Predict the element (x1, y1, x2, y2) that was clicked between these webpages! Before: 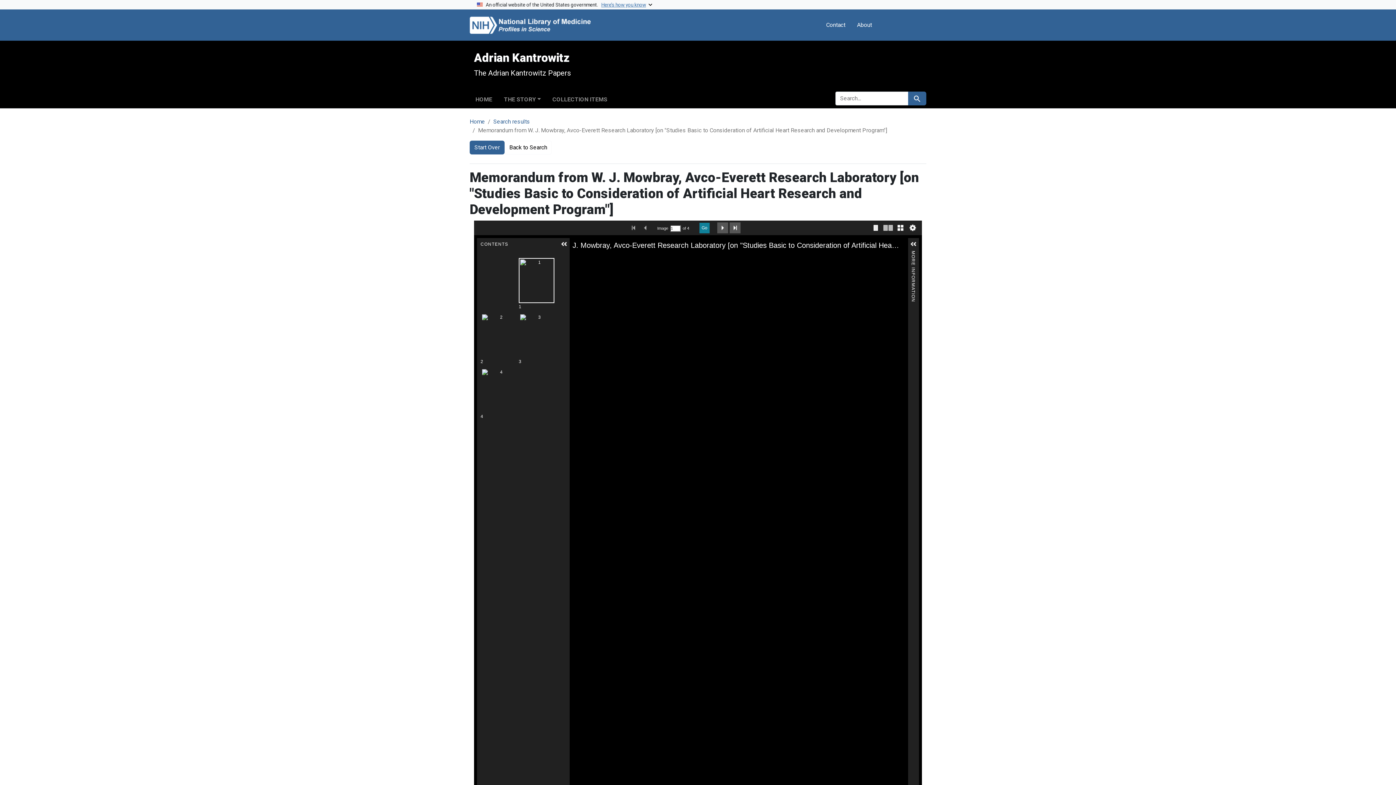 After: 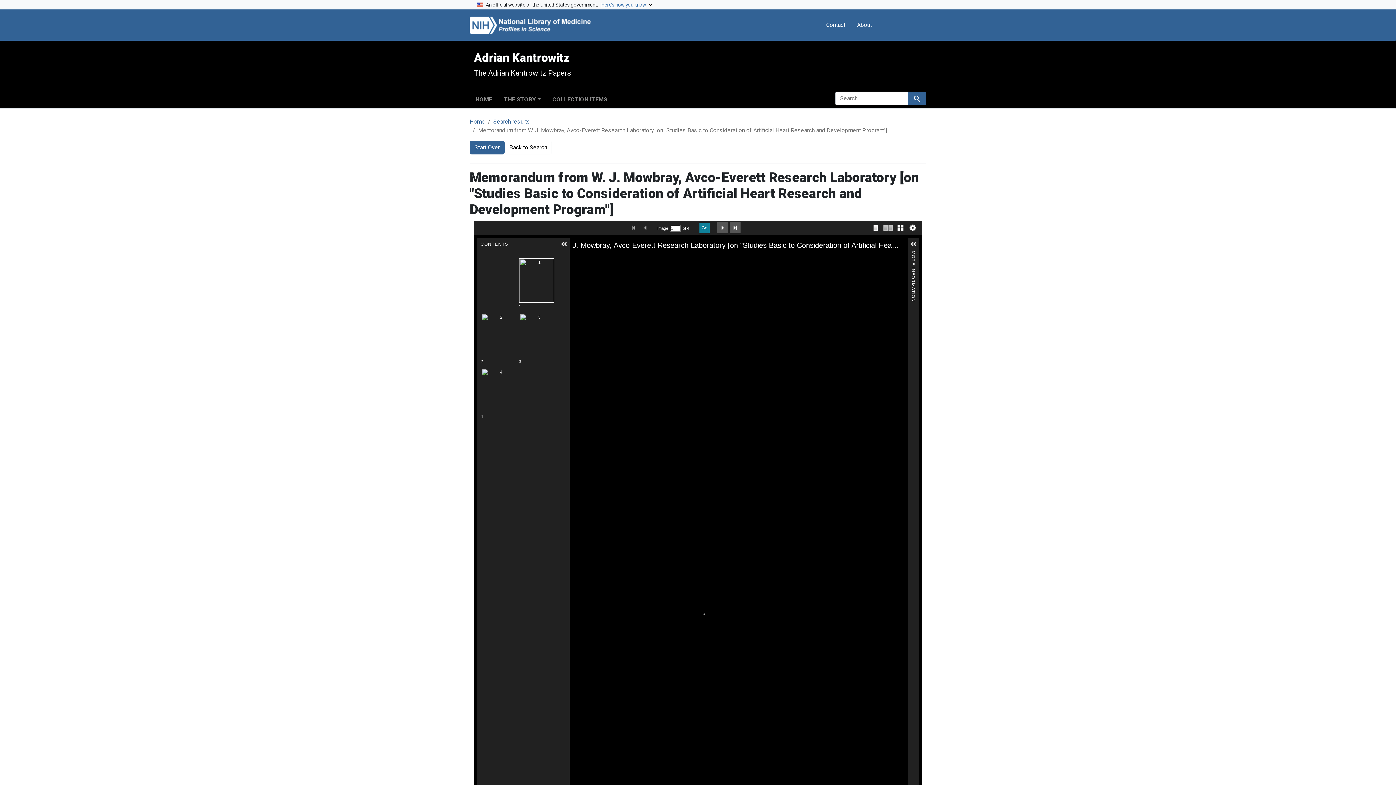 Action: bbox: (493, 118, 530, 125) label: Search results